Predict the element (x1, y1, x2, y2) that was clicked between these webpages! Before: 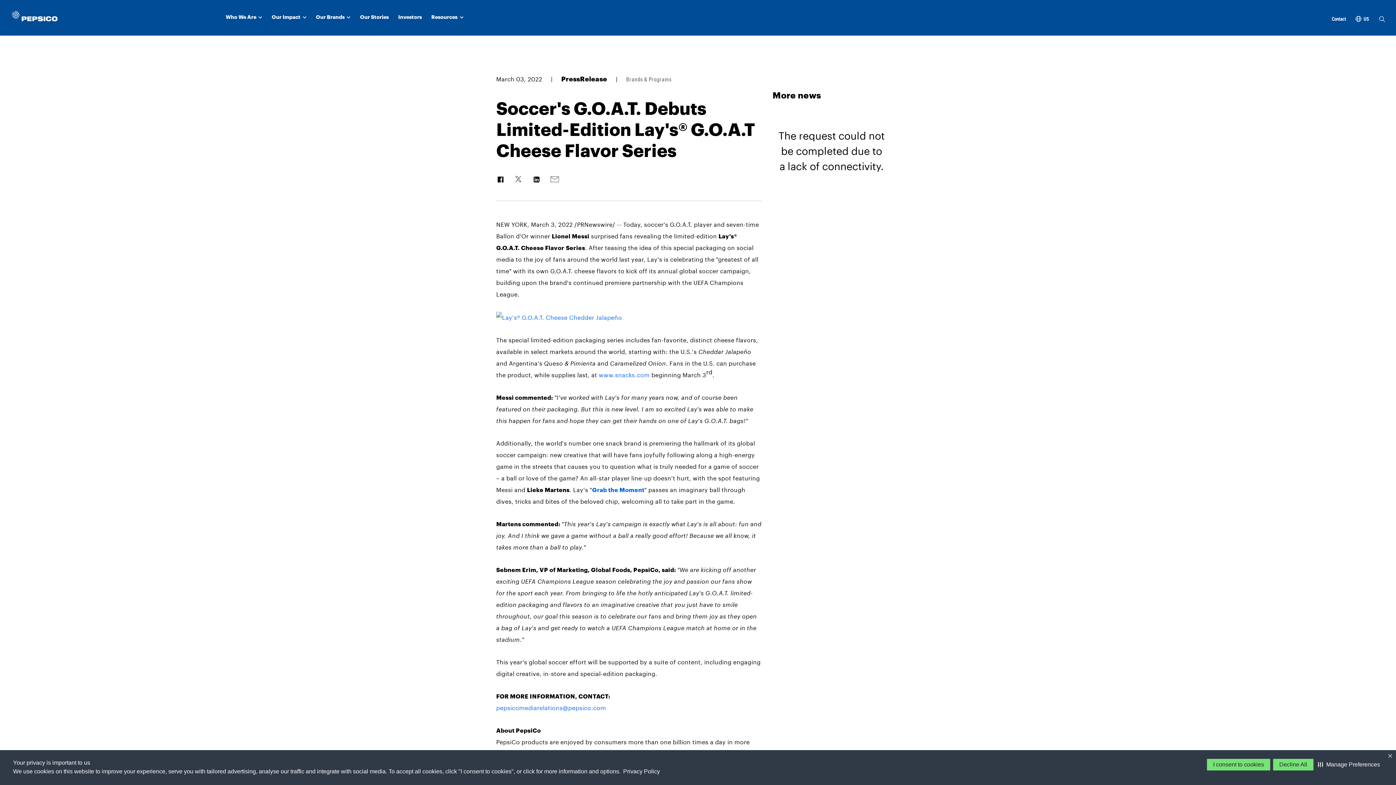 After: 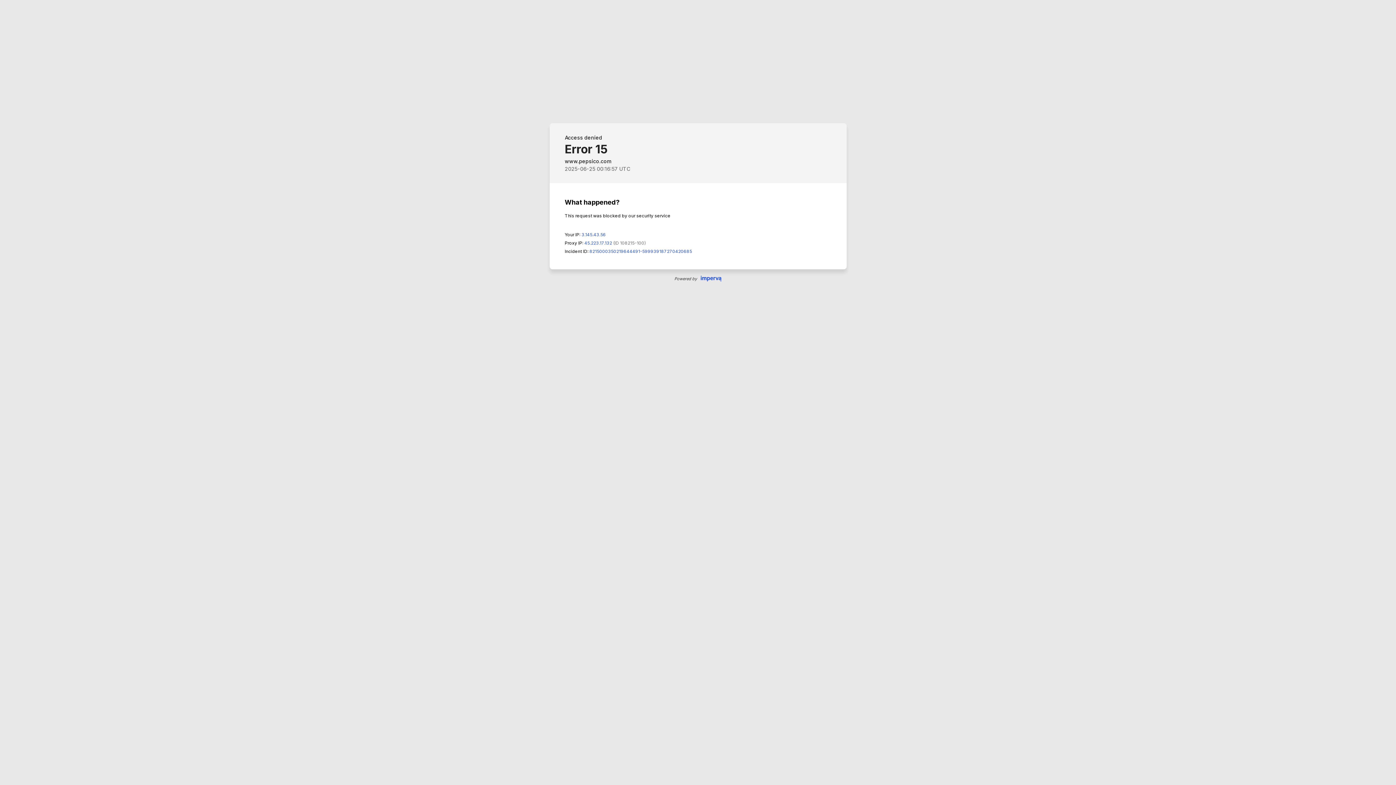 Action: bbox: (360, 13, 388, 21) label: Our Stories